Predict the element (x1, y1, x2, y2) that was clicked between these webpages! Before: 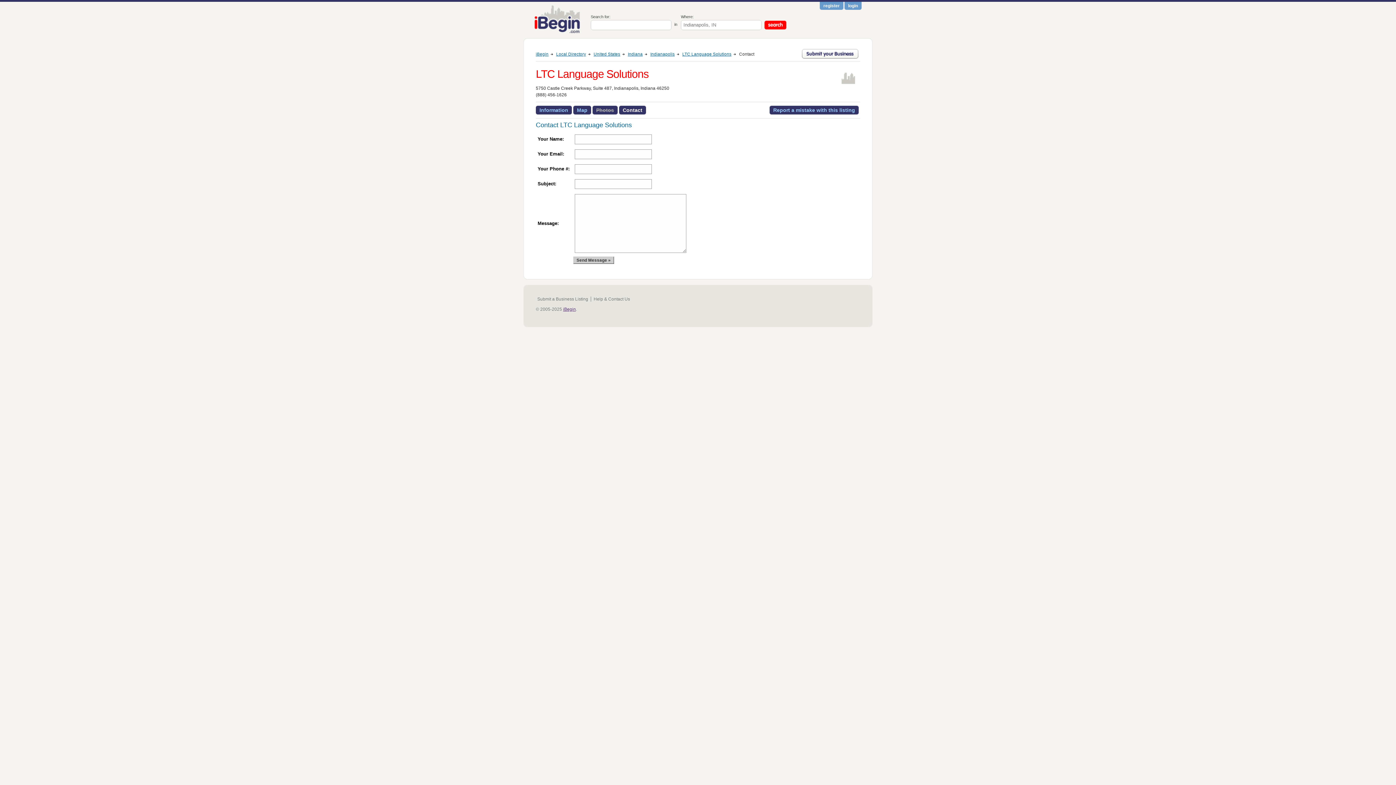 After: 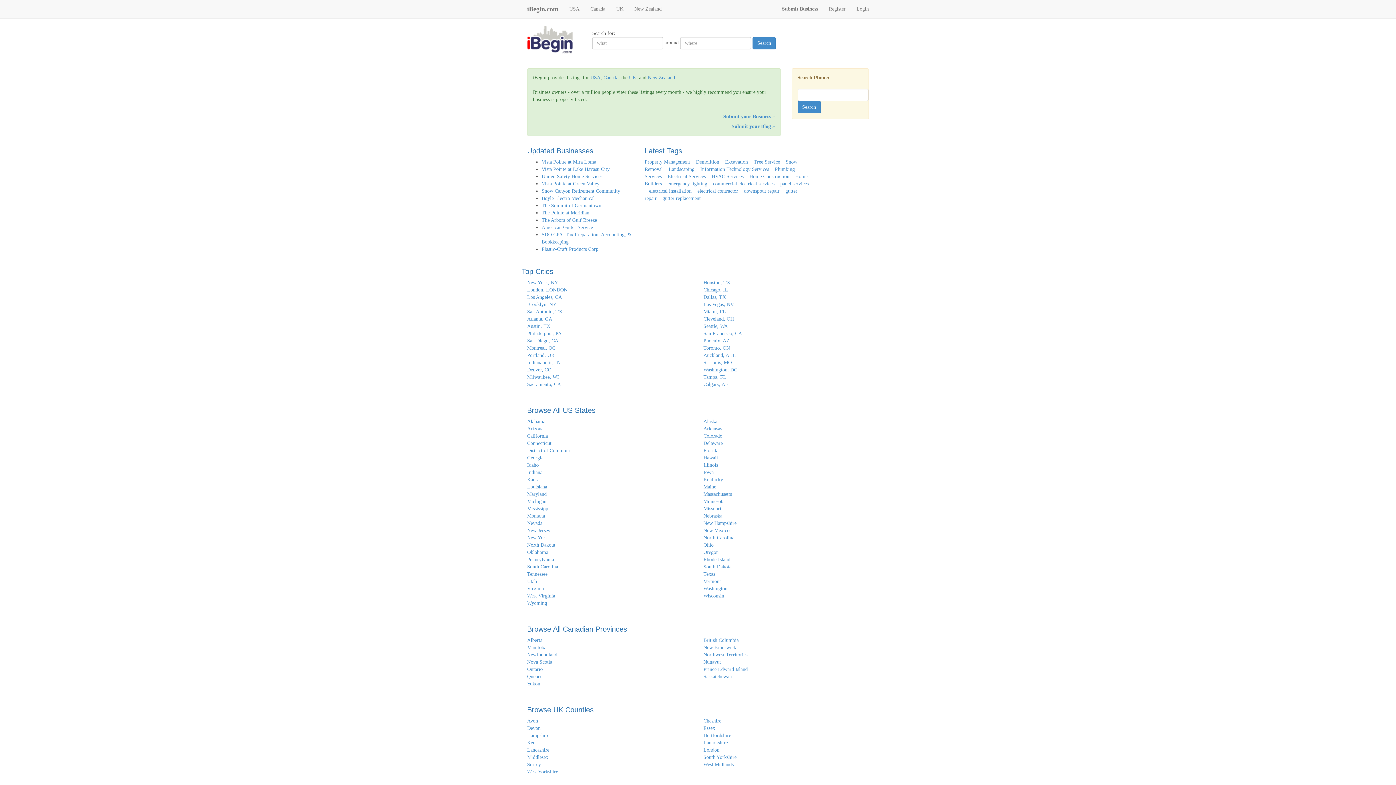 Action: bbox: (536, 52, 548, 56) label: iBegin